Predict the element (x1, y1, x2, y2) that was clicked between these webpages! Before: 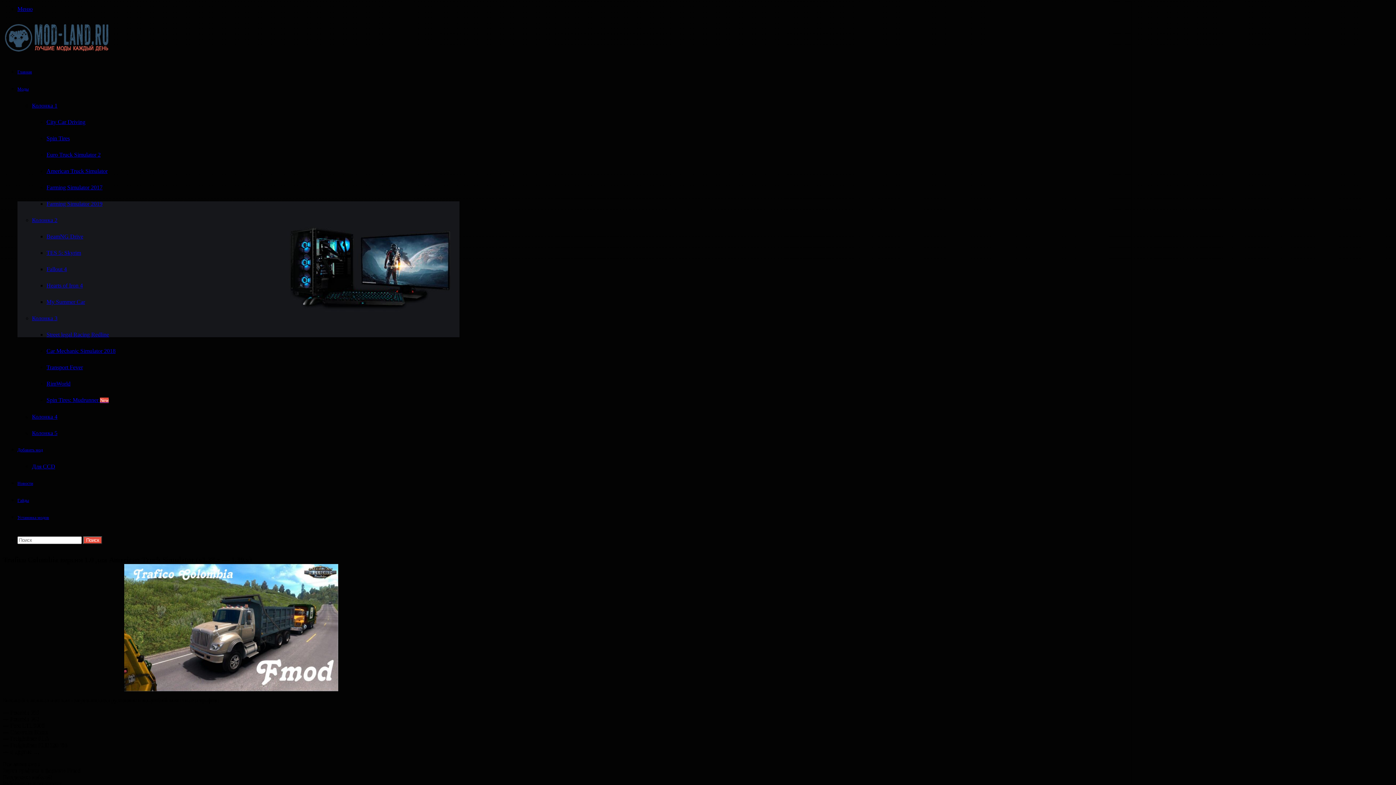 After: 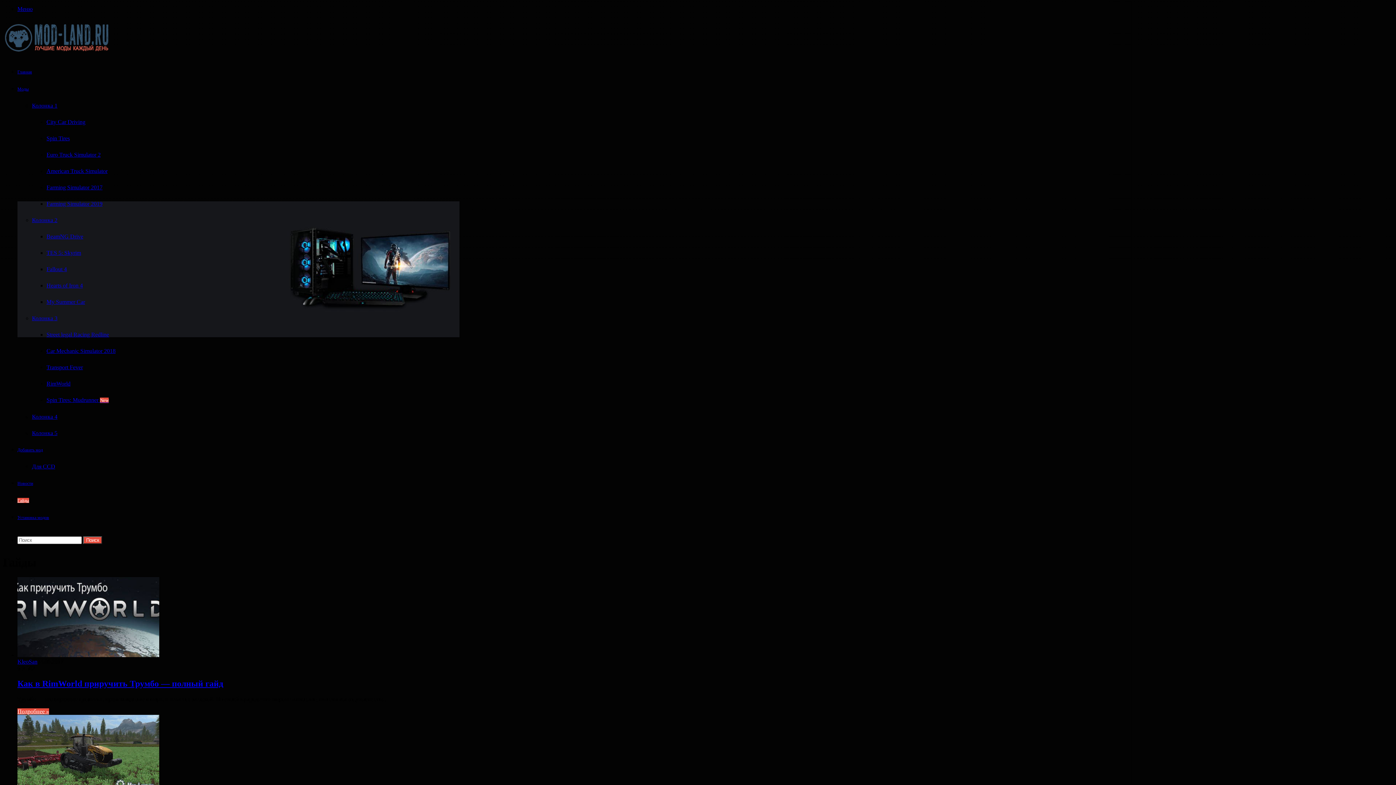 Action: label: Гайды bbox: (17, 498, 29, 503)